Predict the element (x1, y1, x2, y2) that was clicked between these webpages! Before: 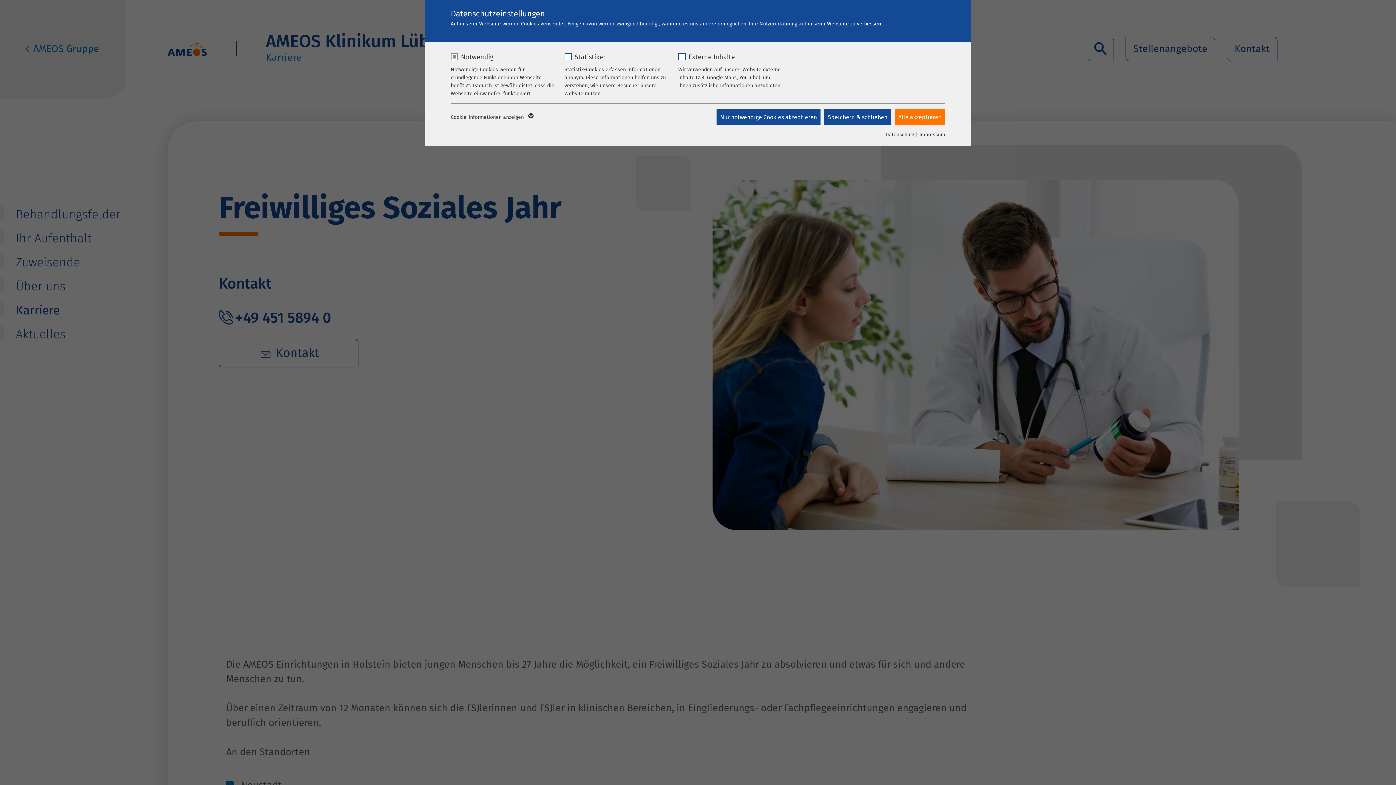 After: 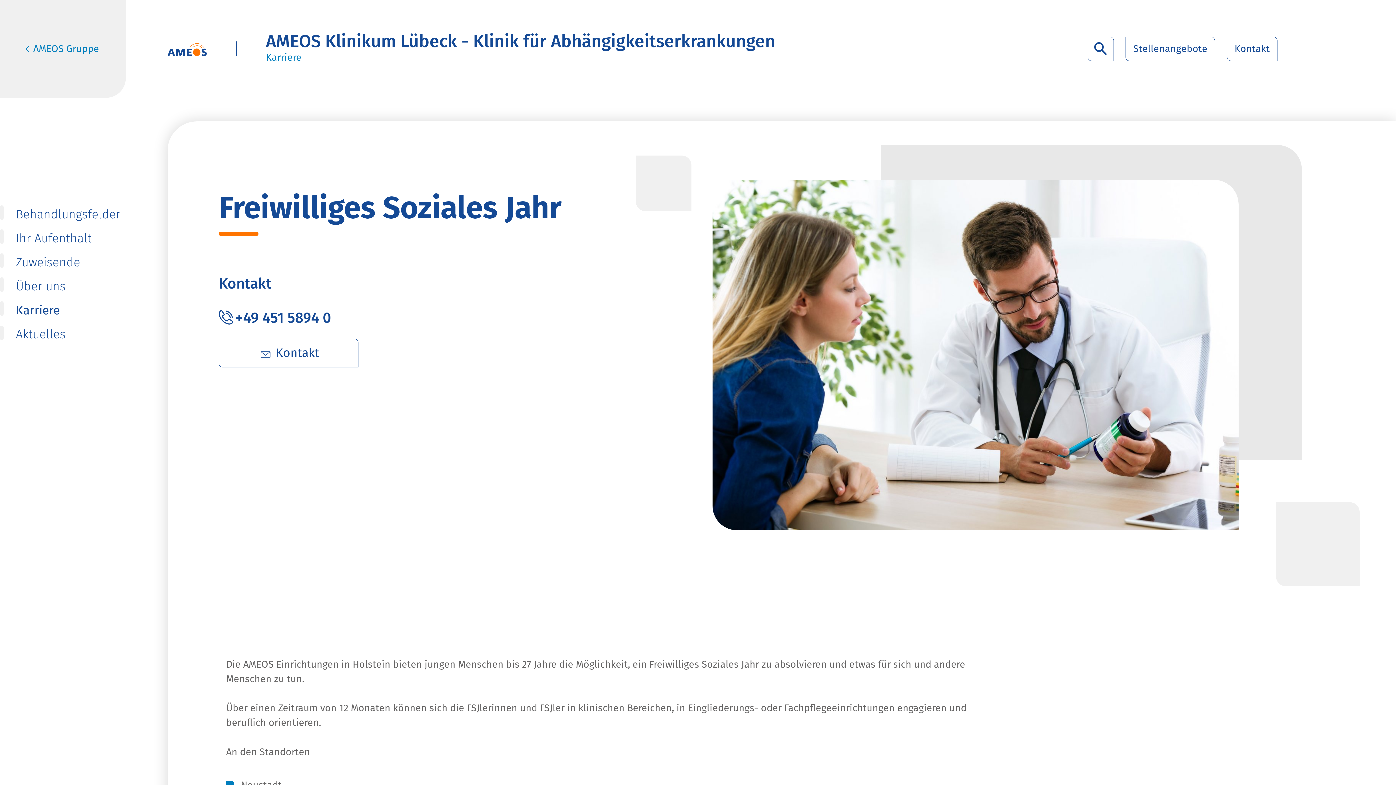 Action: label: Nur notwendige Cookies akzeptieren bbox: (716, 109, 820, 125)